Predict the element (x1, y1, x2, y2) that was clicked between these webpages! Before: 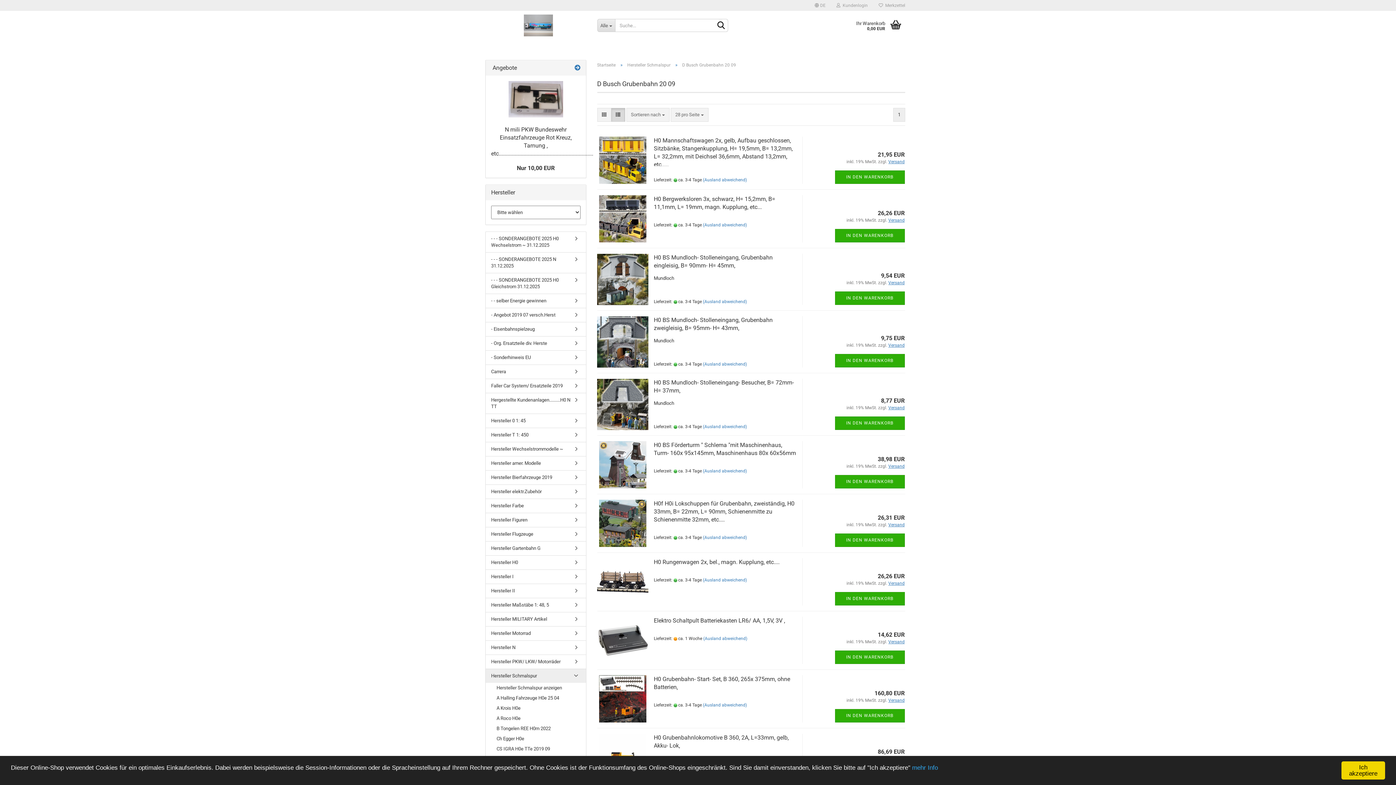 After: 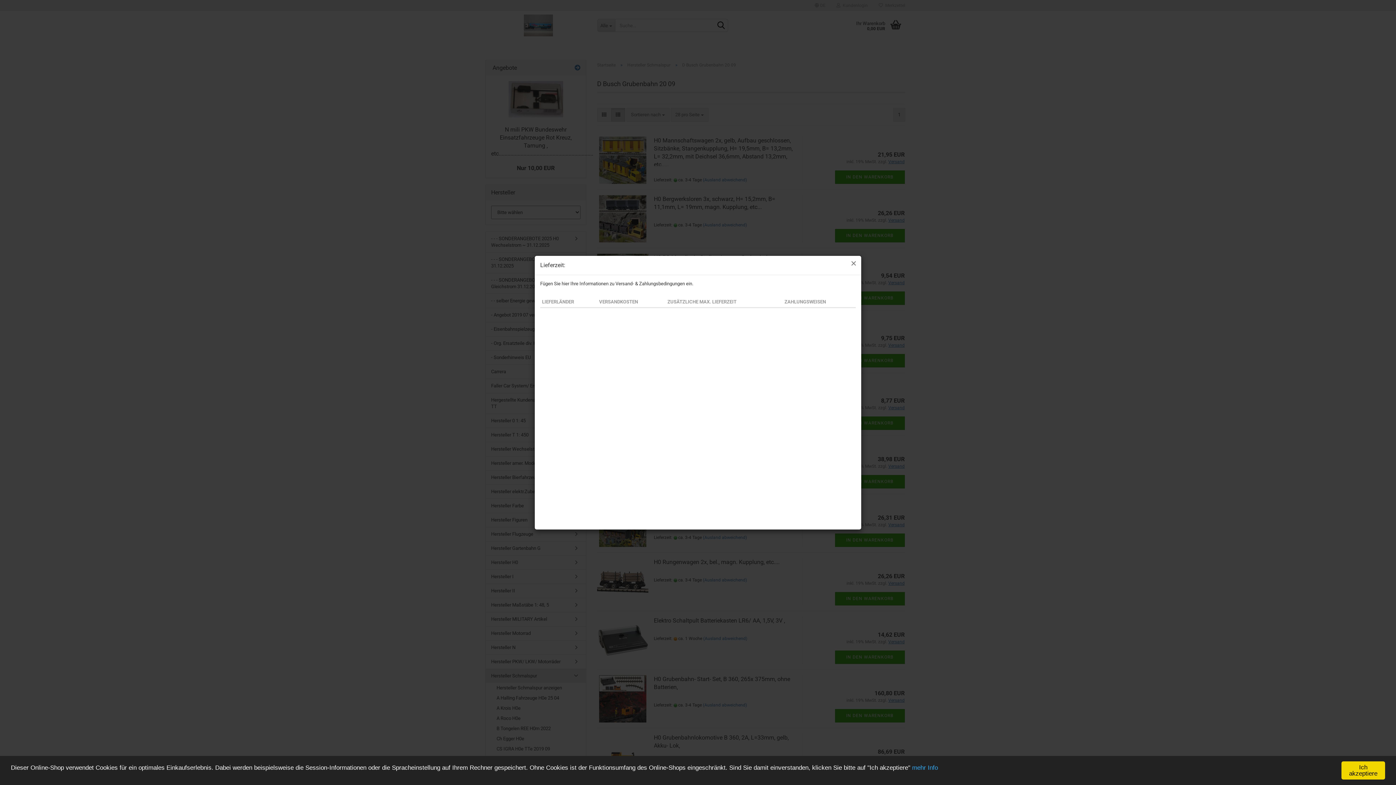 Action: label: (Ausland abweichend) bbox: (703, 222, 747, 227)